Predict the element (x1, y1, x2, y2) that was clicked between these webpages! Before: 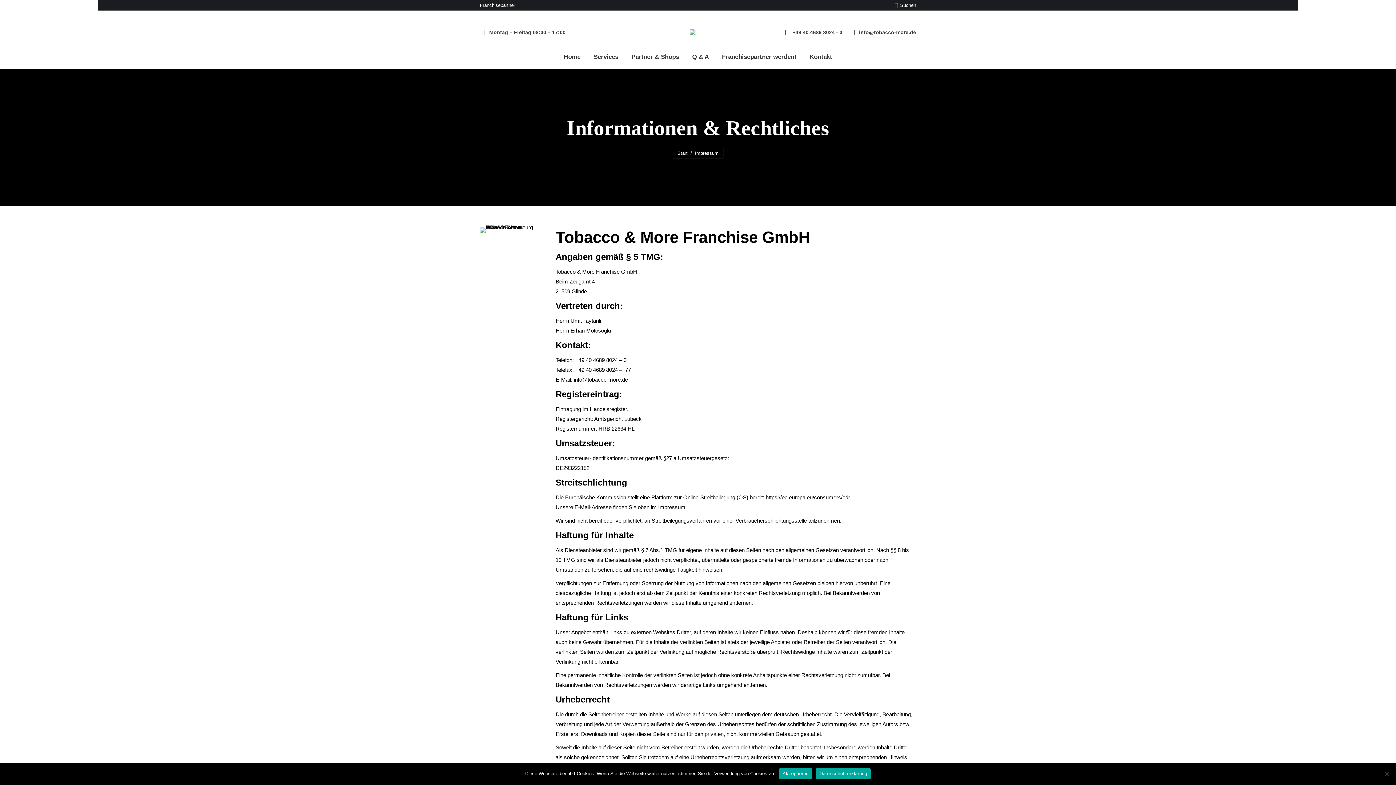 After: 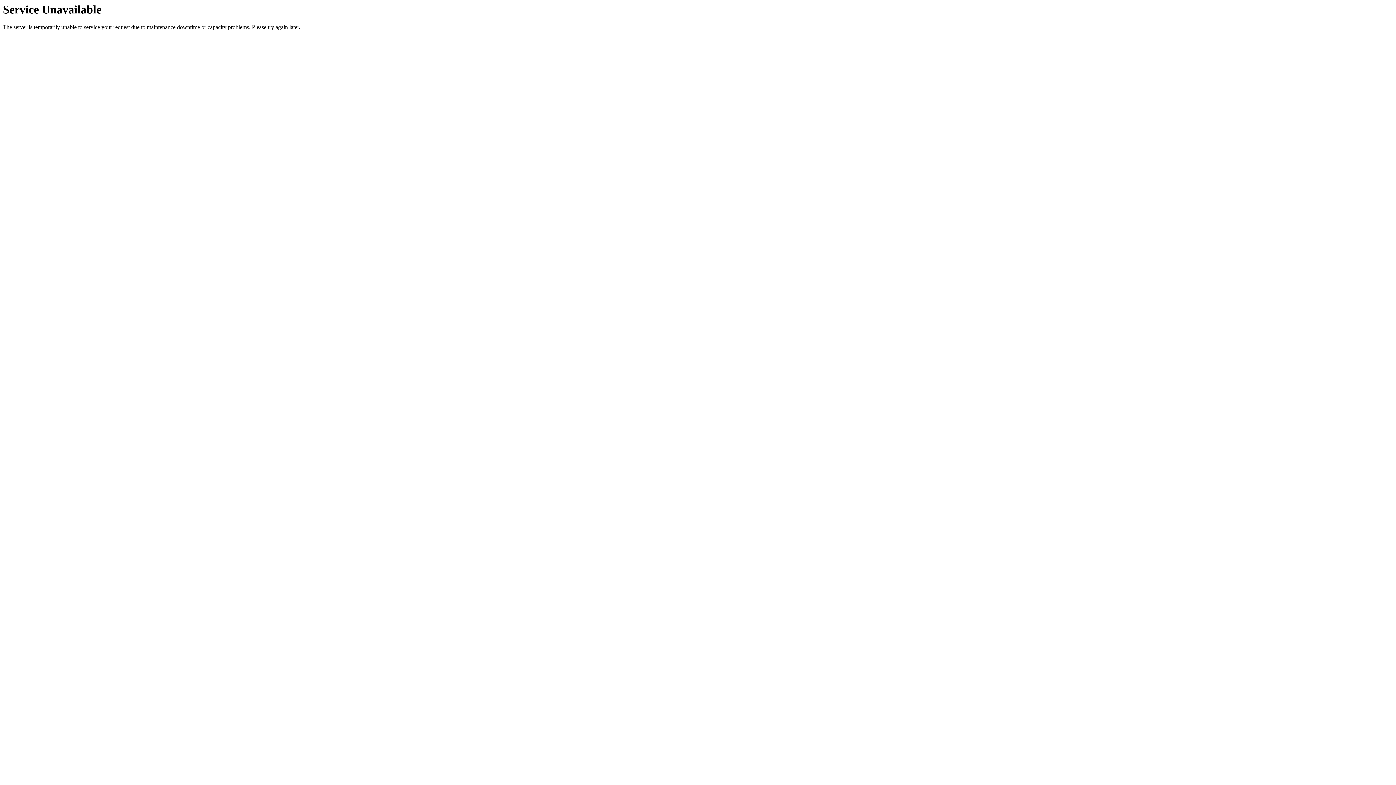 Action: label: Services bbox: (592, 51, 620, 62)